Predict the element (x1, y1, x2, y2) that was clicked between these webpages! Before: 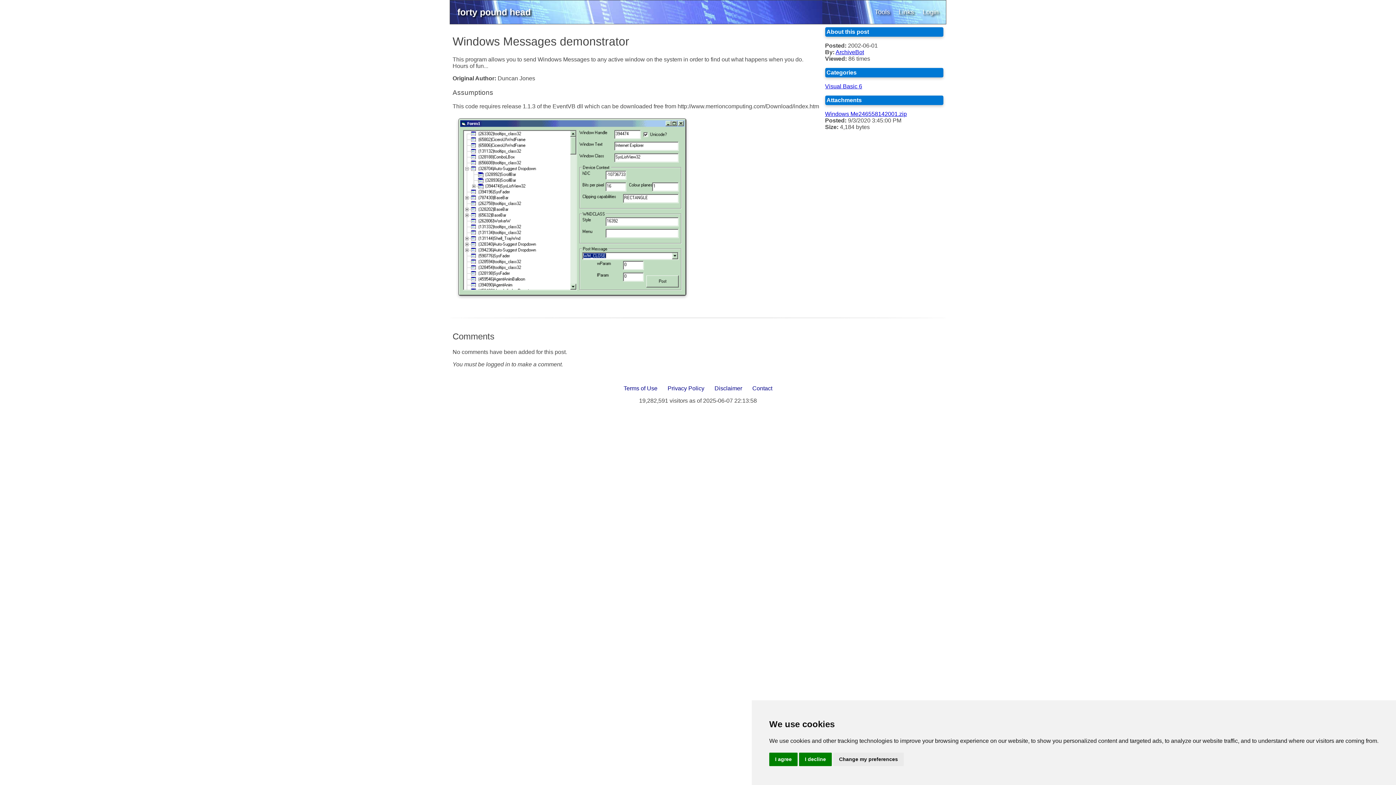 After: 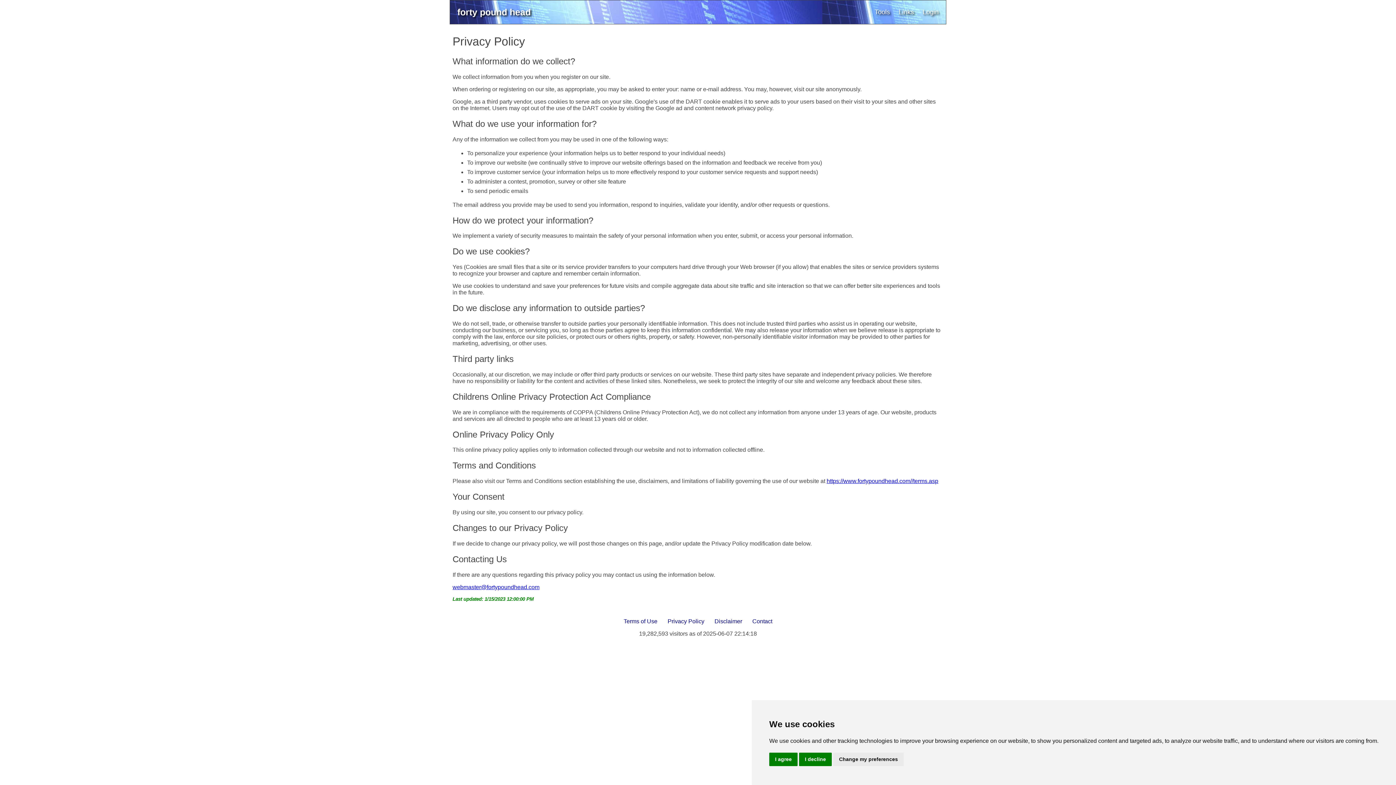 Action: bbox: (663, 381, 708, 396) label: Privacy Policy